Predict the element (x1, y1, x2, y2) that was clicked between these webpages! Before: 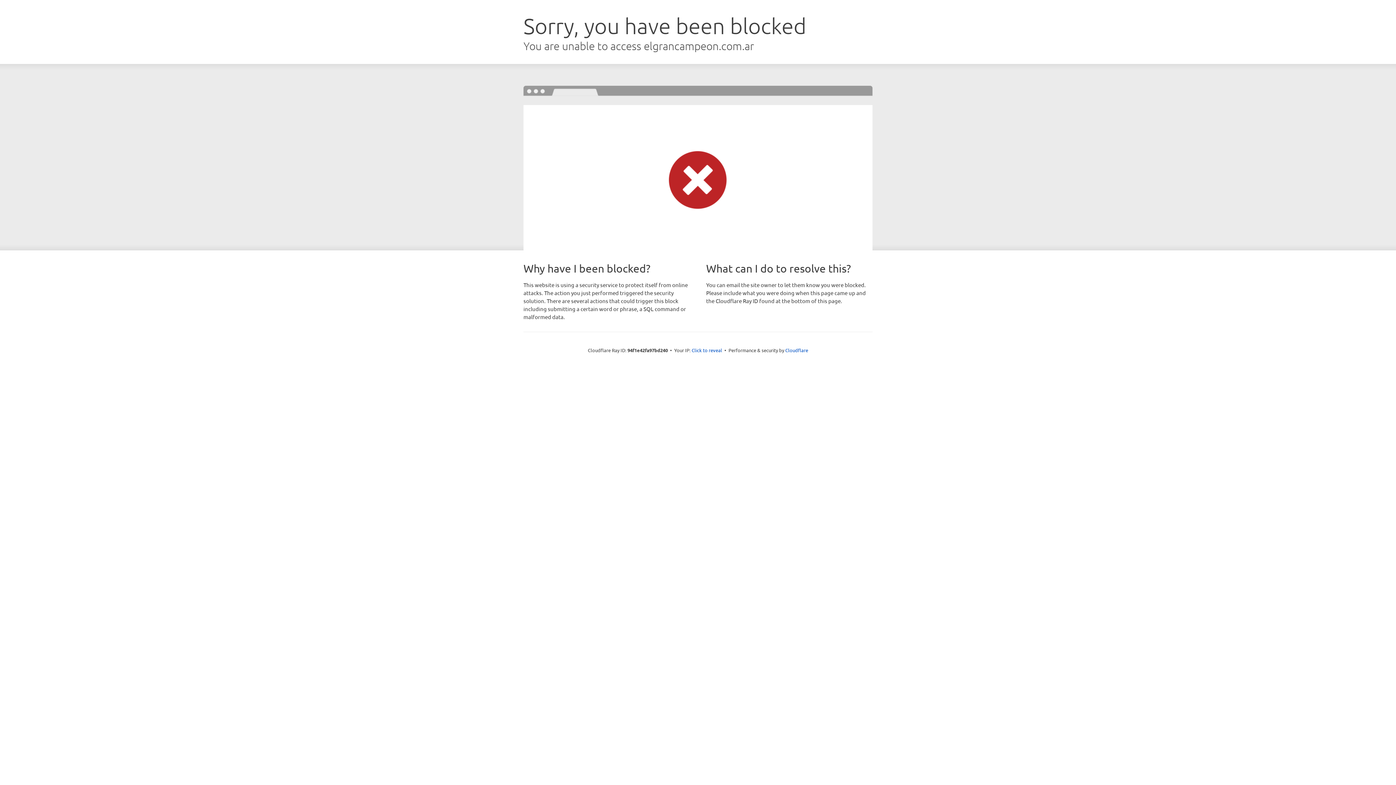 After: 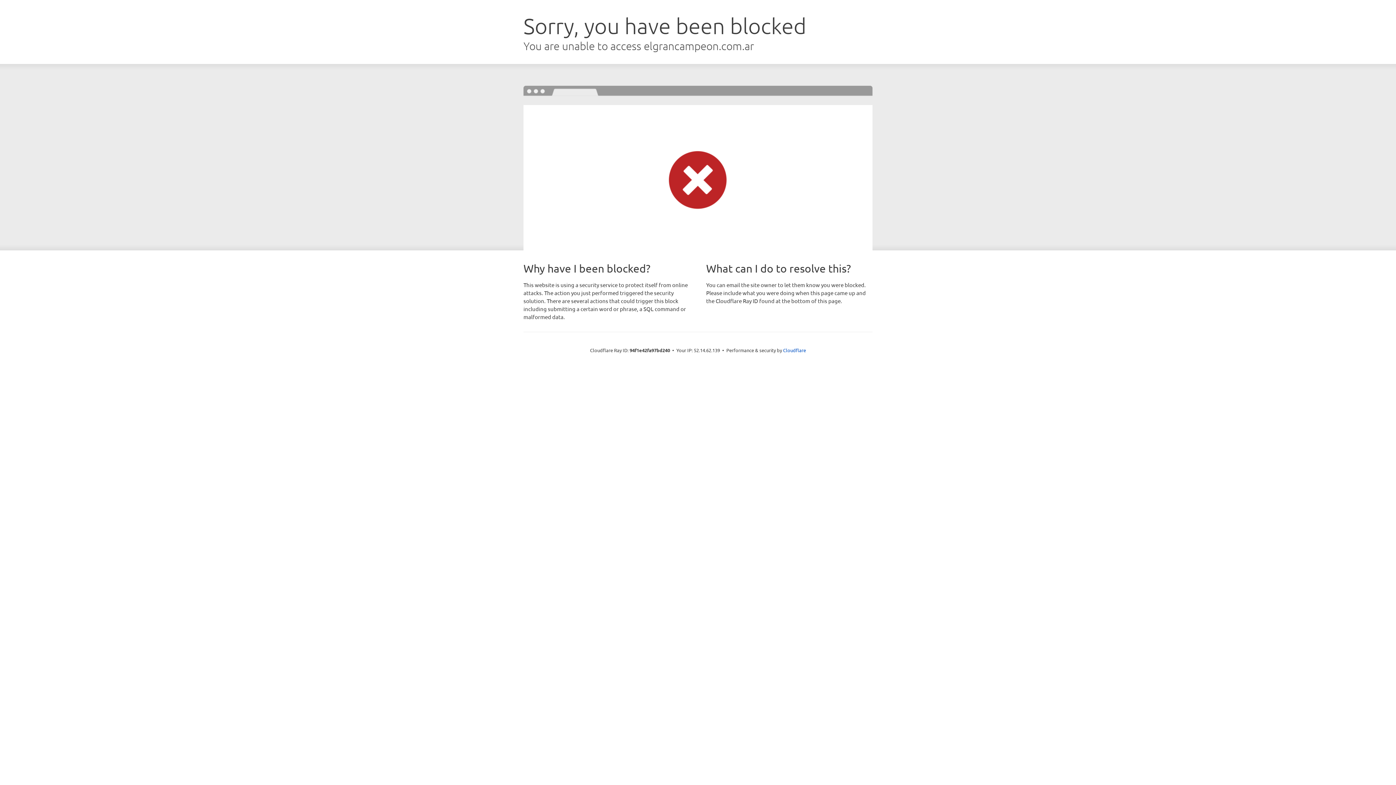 Action: label: Click to reveal bbox: (691, 346, 722, 353)